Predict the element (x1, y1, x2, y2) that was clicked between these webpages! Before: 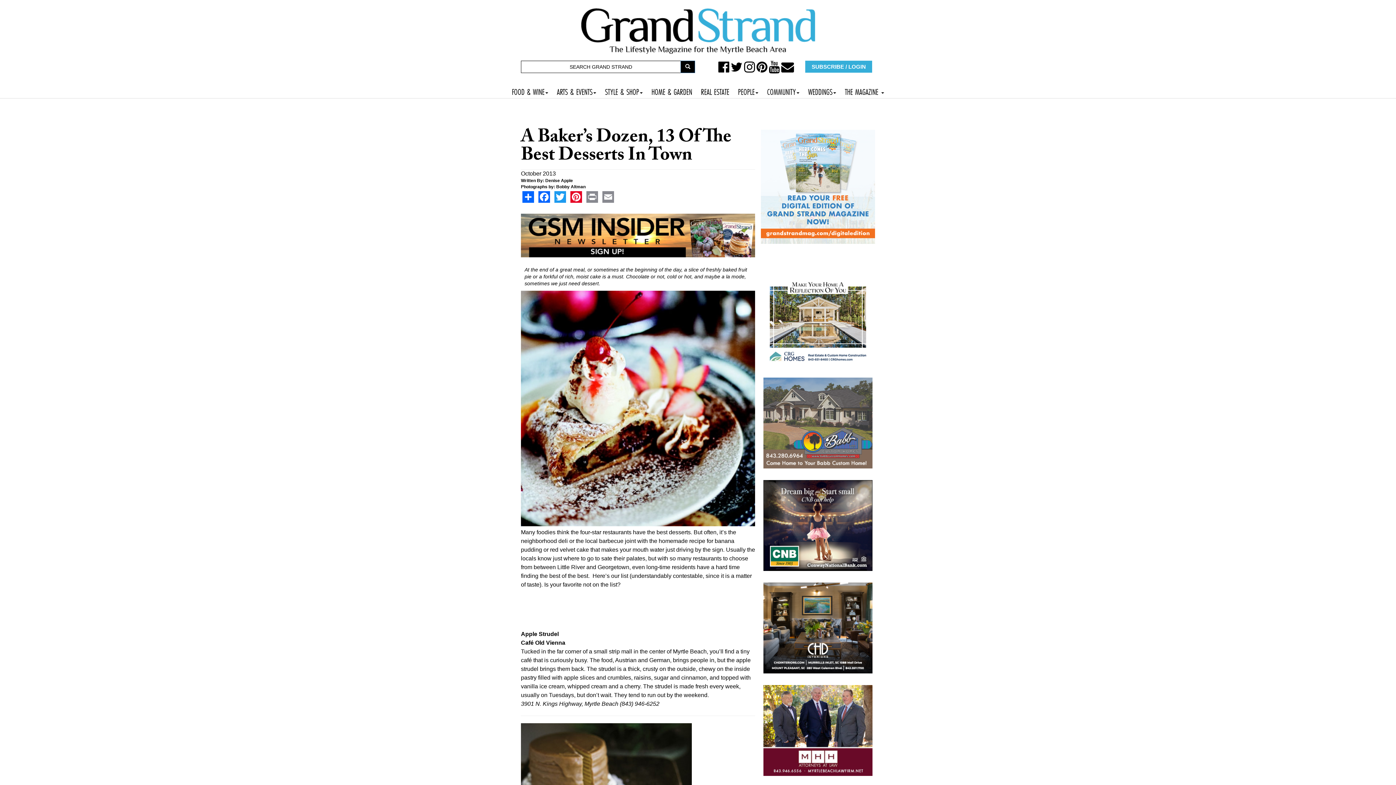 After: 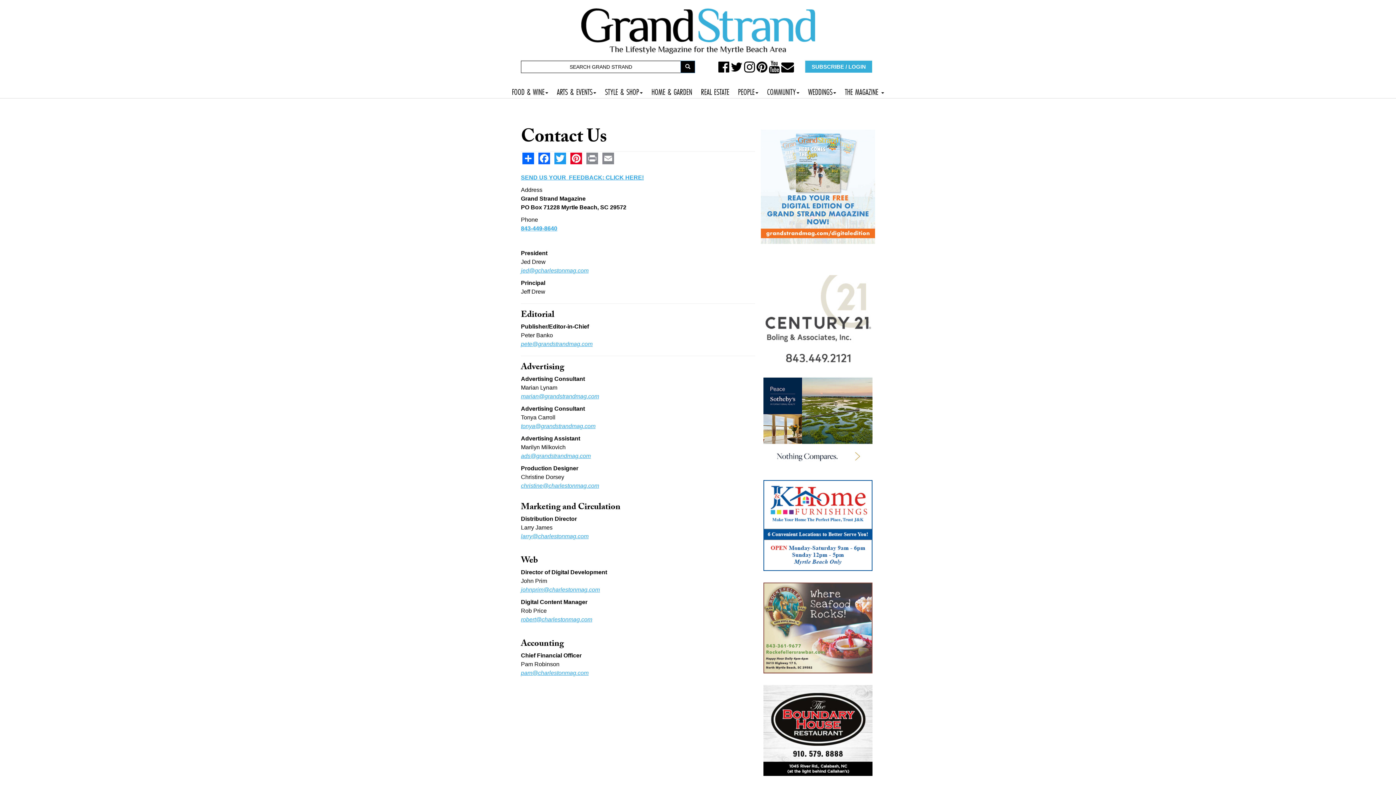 Action: bbox: (781, 66, 794, 72)